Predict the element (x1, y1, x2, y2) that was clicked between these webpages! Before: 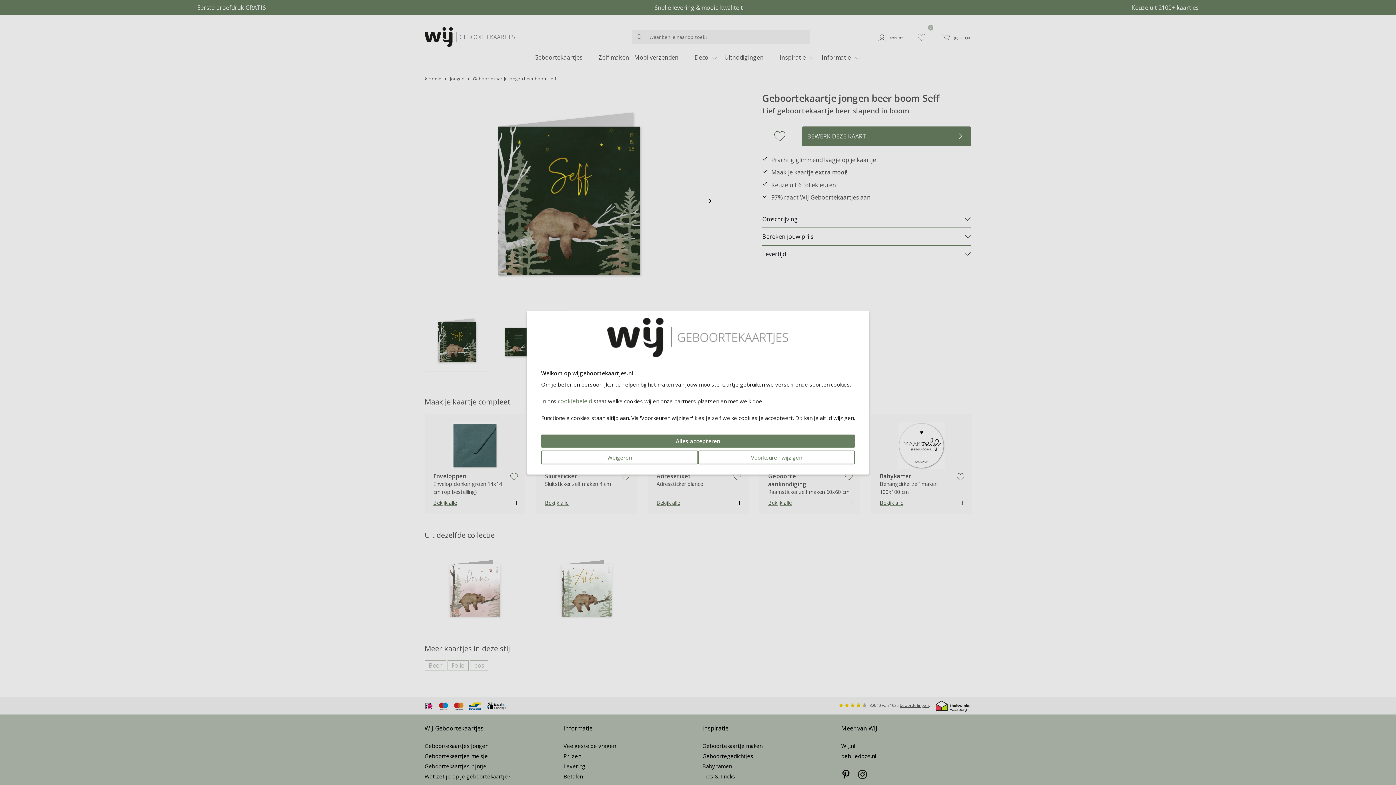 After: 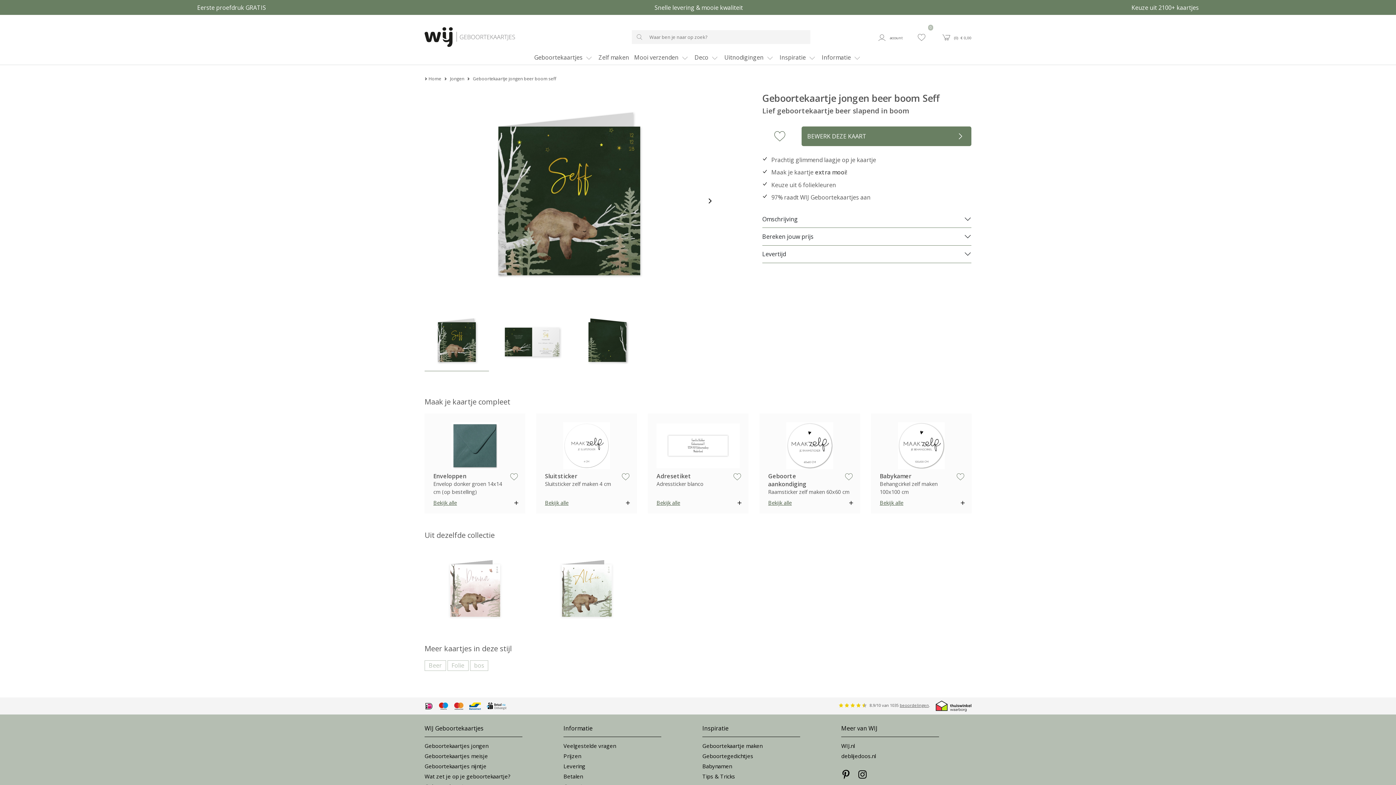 Action: bbox: (541, 434, 855, 447) label: Alles accepteren